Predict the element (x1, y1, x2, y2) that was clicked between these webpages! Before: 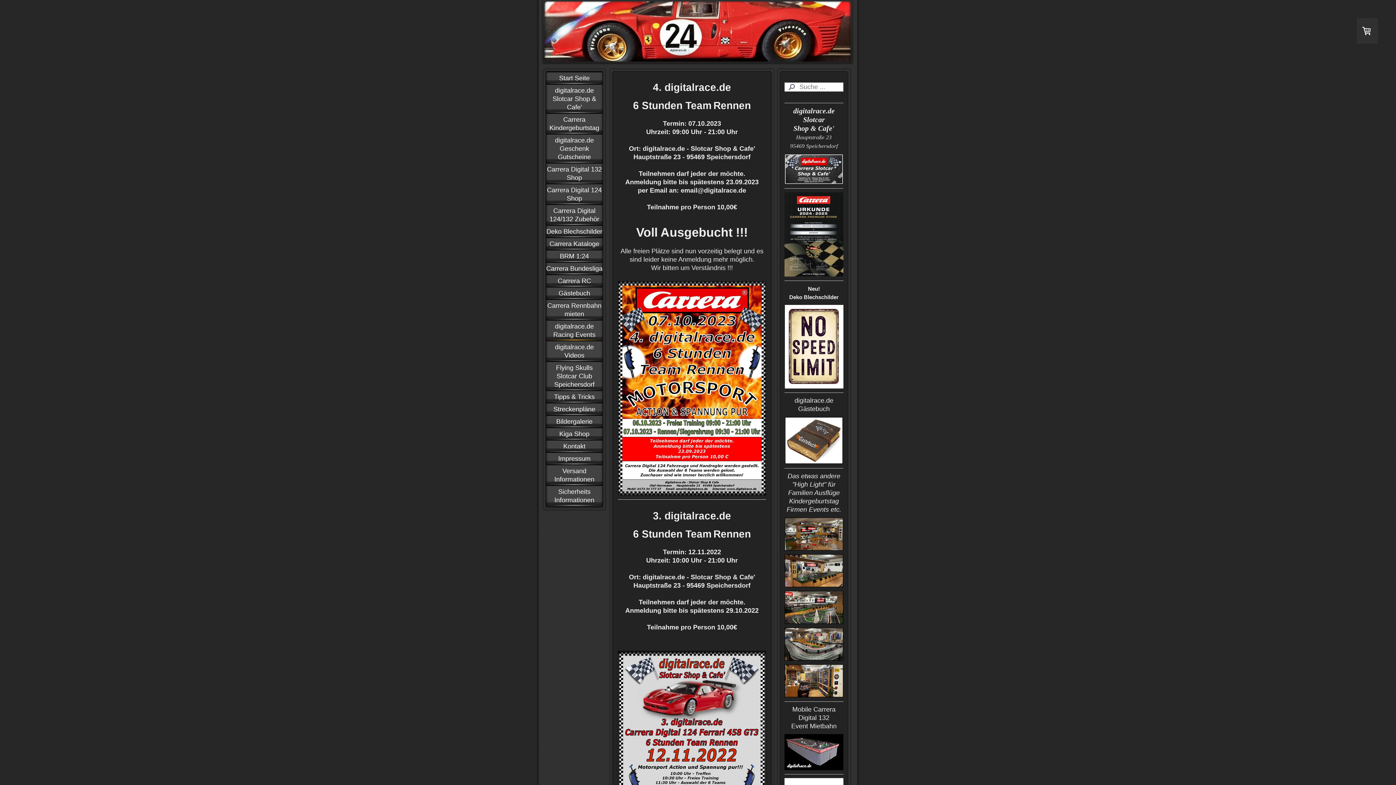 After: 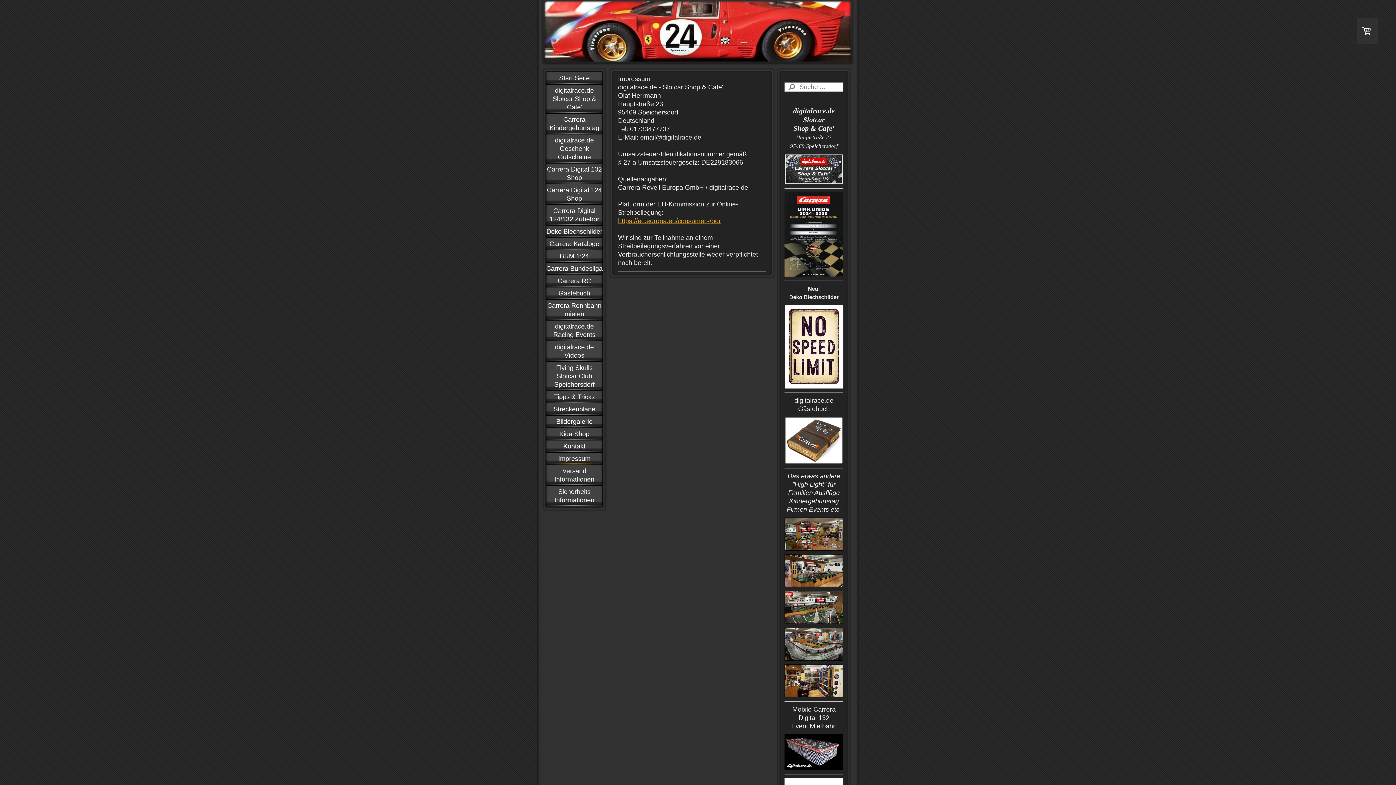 Action: label: Impressum bbox: (546, 452, 602, 465)